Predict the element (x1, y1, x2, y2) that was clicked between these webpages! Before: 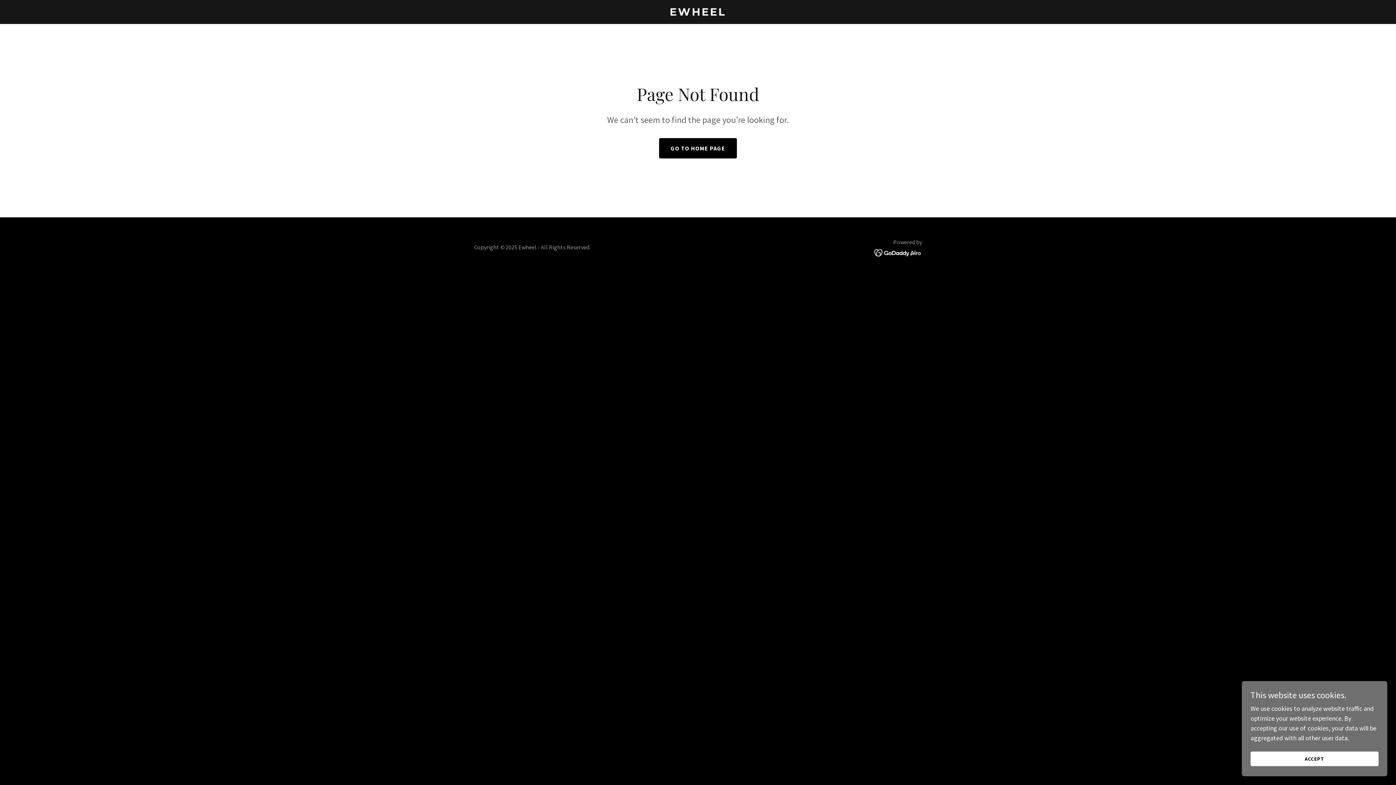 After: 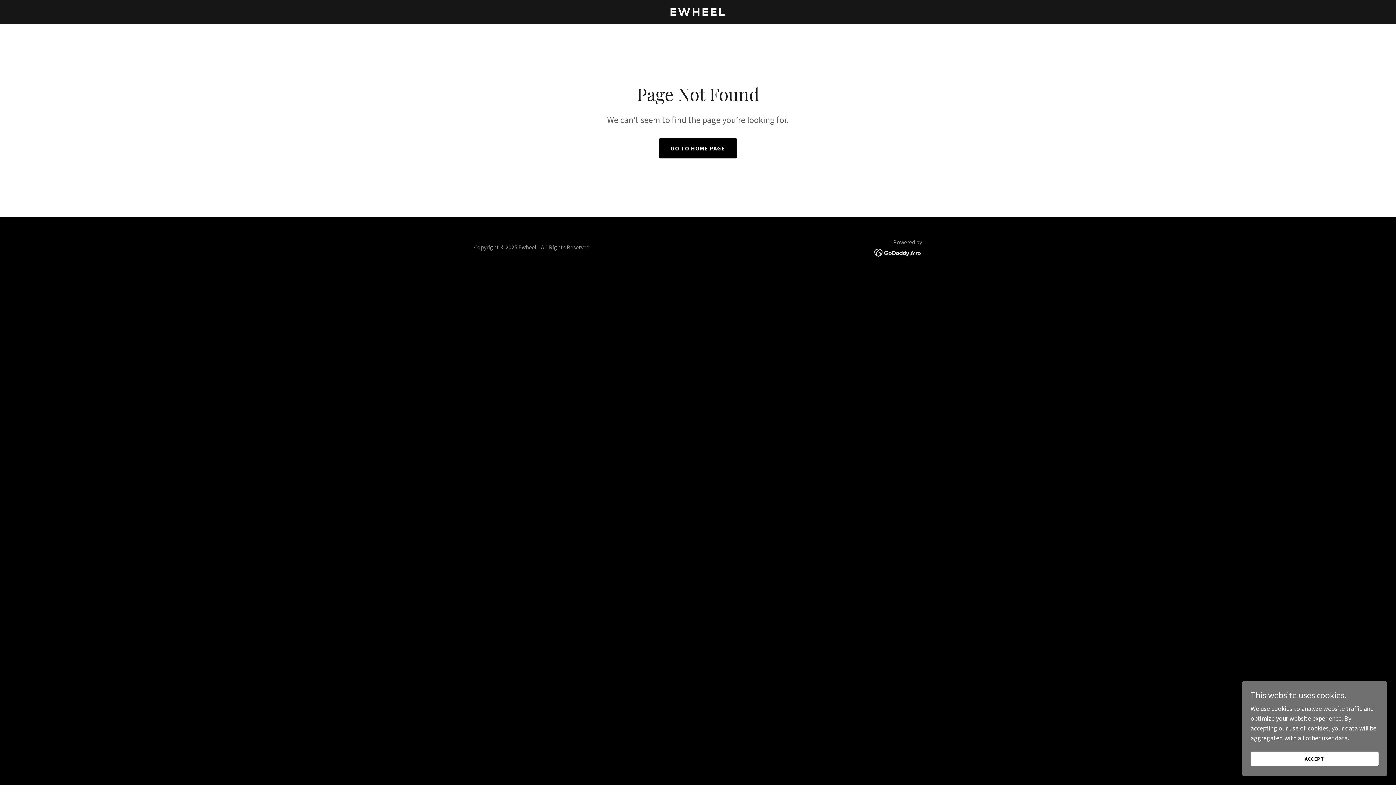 Action: bbox: (874, 248, 922, 256)